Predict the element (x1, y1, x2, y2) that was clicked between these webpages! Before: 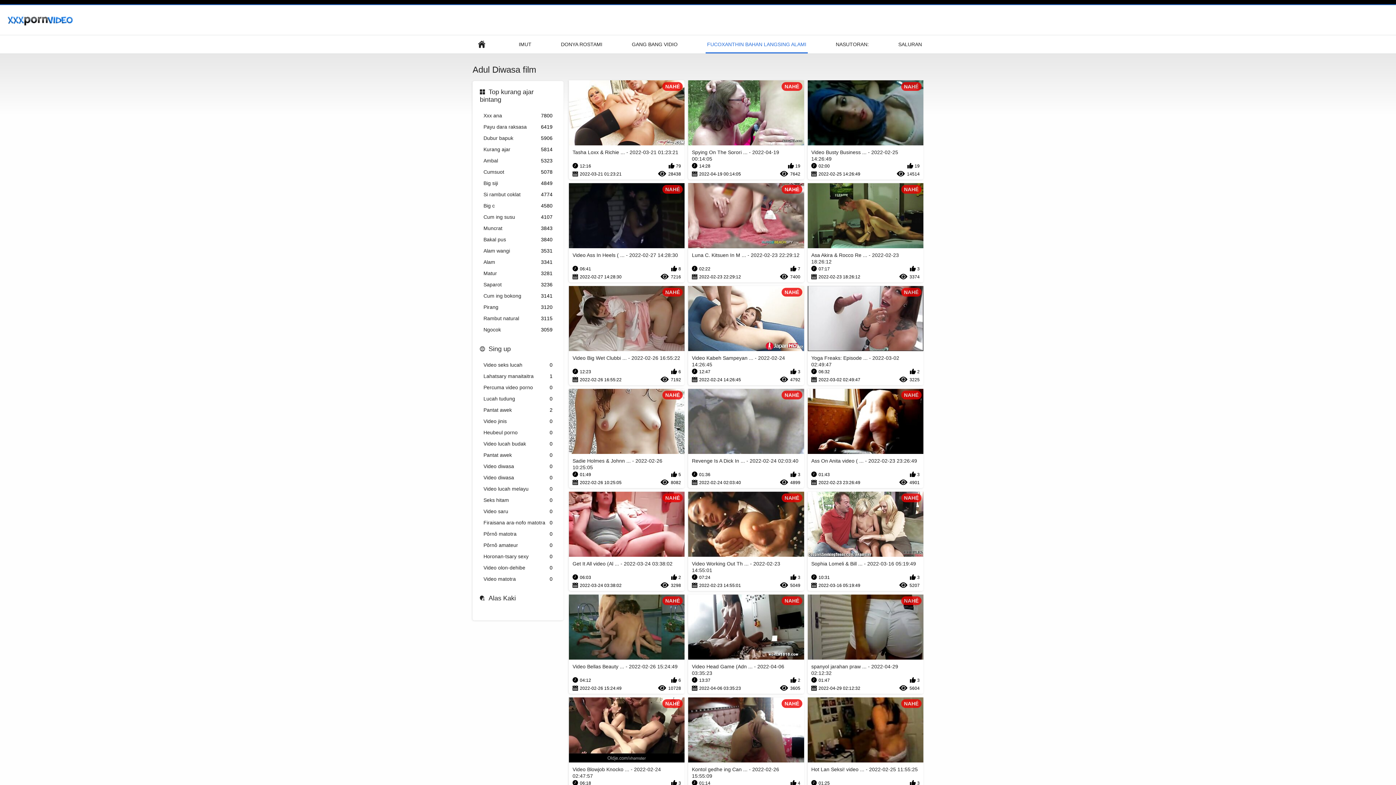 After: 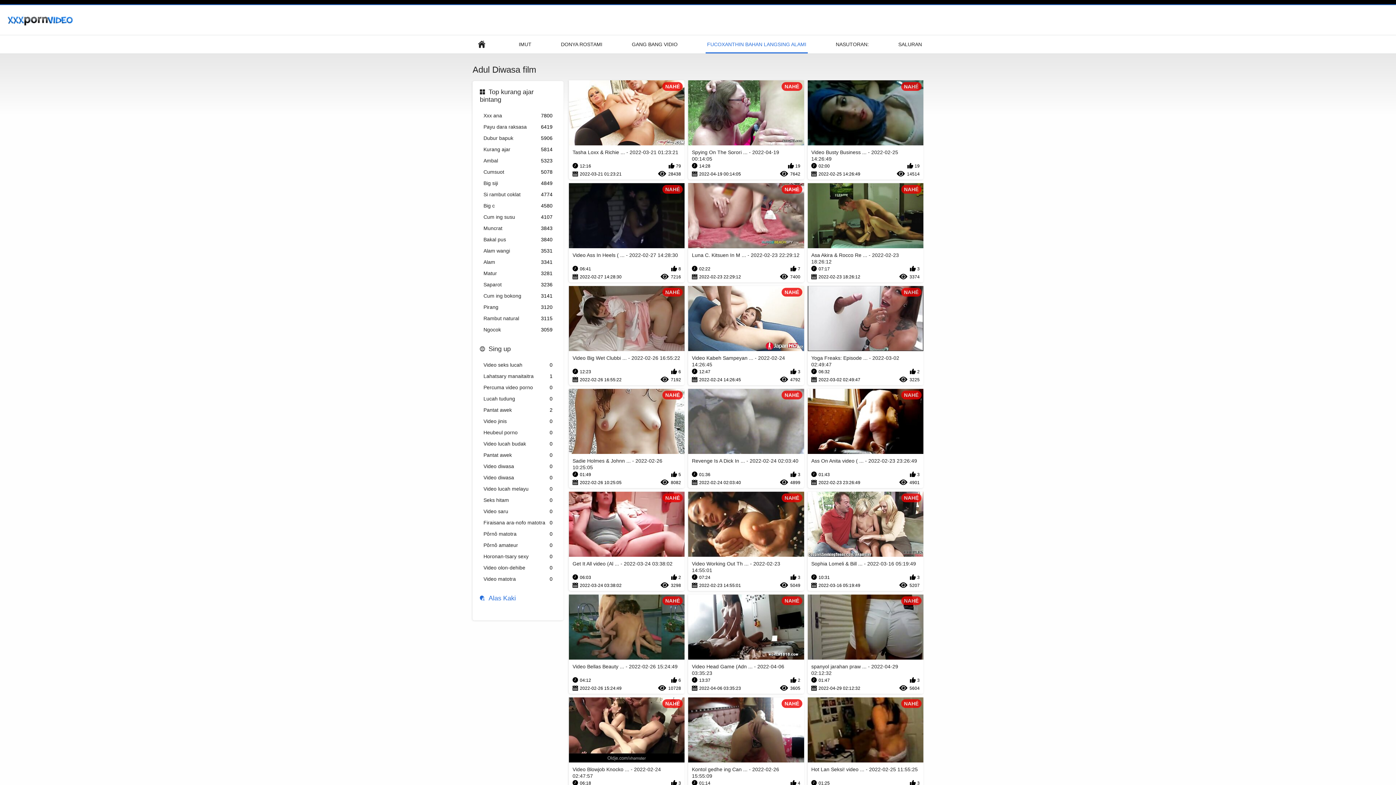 Action: label: Alas Kaki bbox: (480, 594, 516, 602)